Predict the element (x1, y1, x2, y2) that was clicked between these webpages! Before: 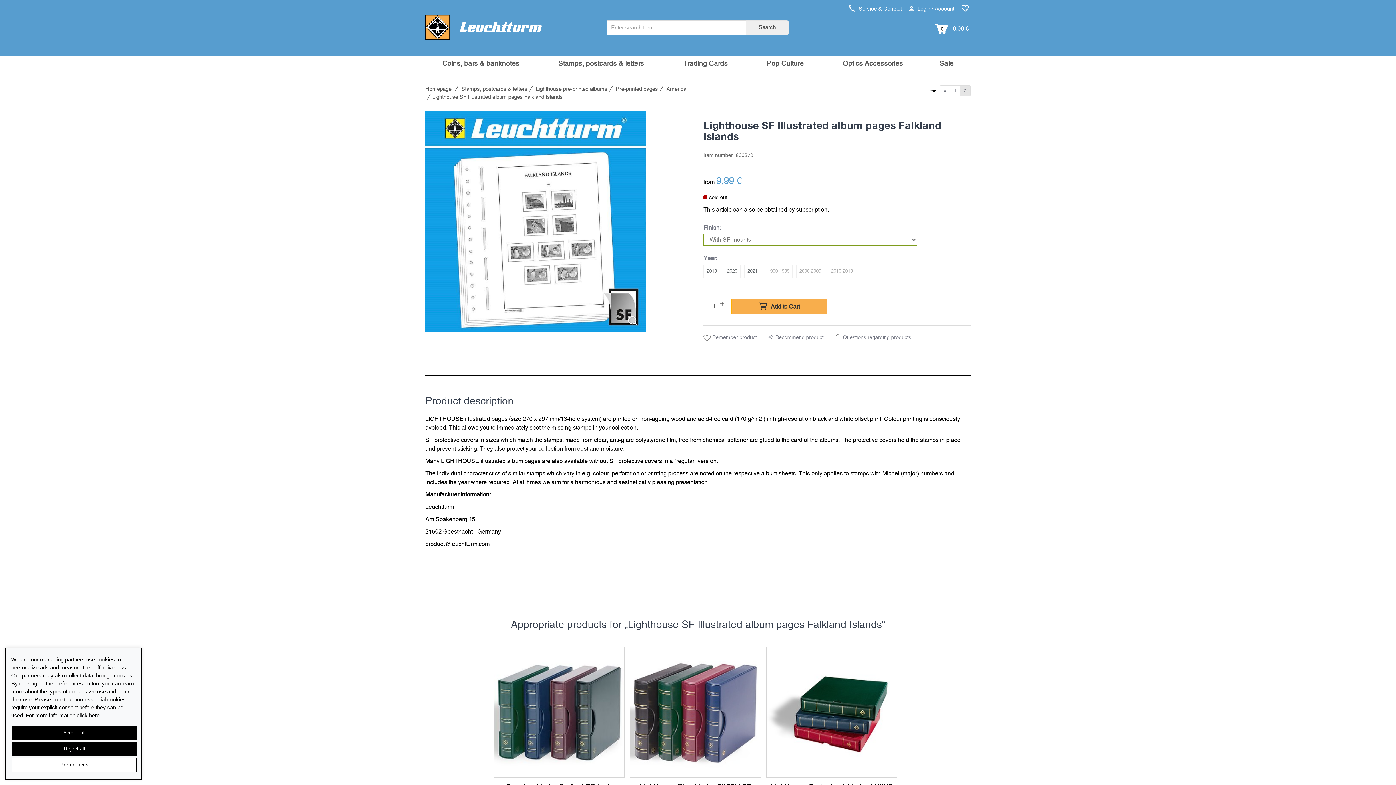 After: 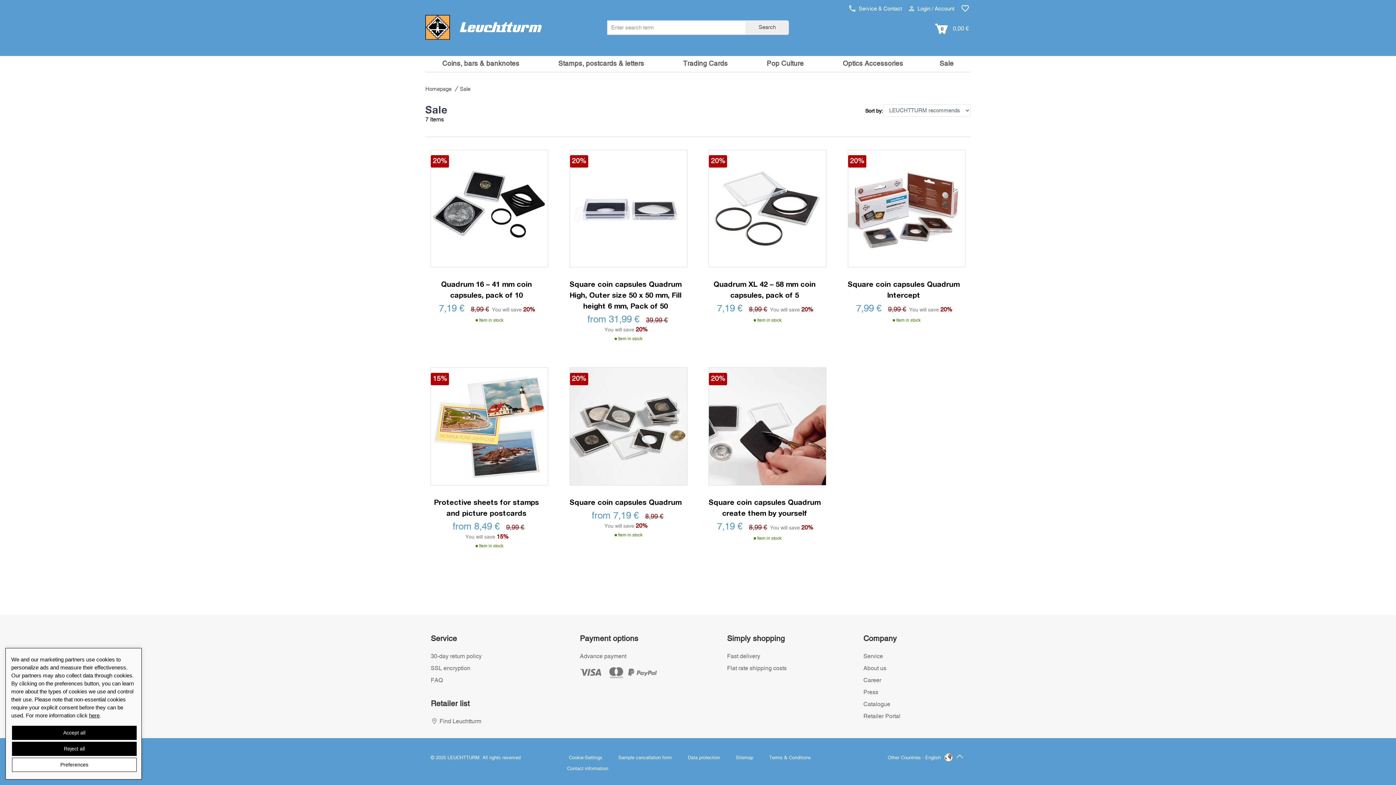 Action: label: Sale bbox: (922, 56, 970, 72)